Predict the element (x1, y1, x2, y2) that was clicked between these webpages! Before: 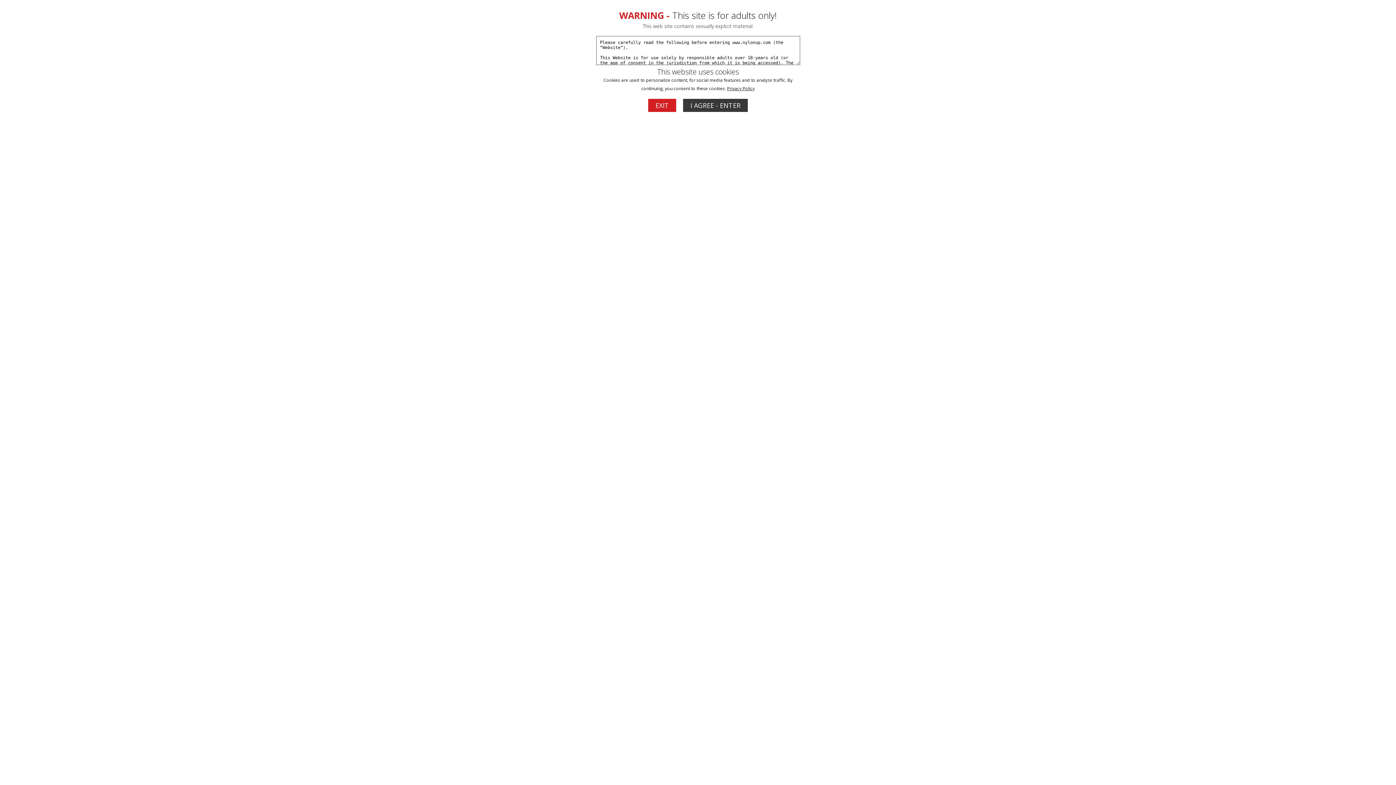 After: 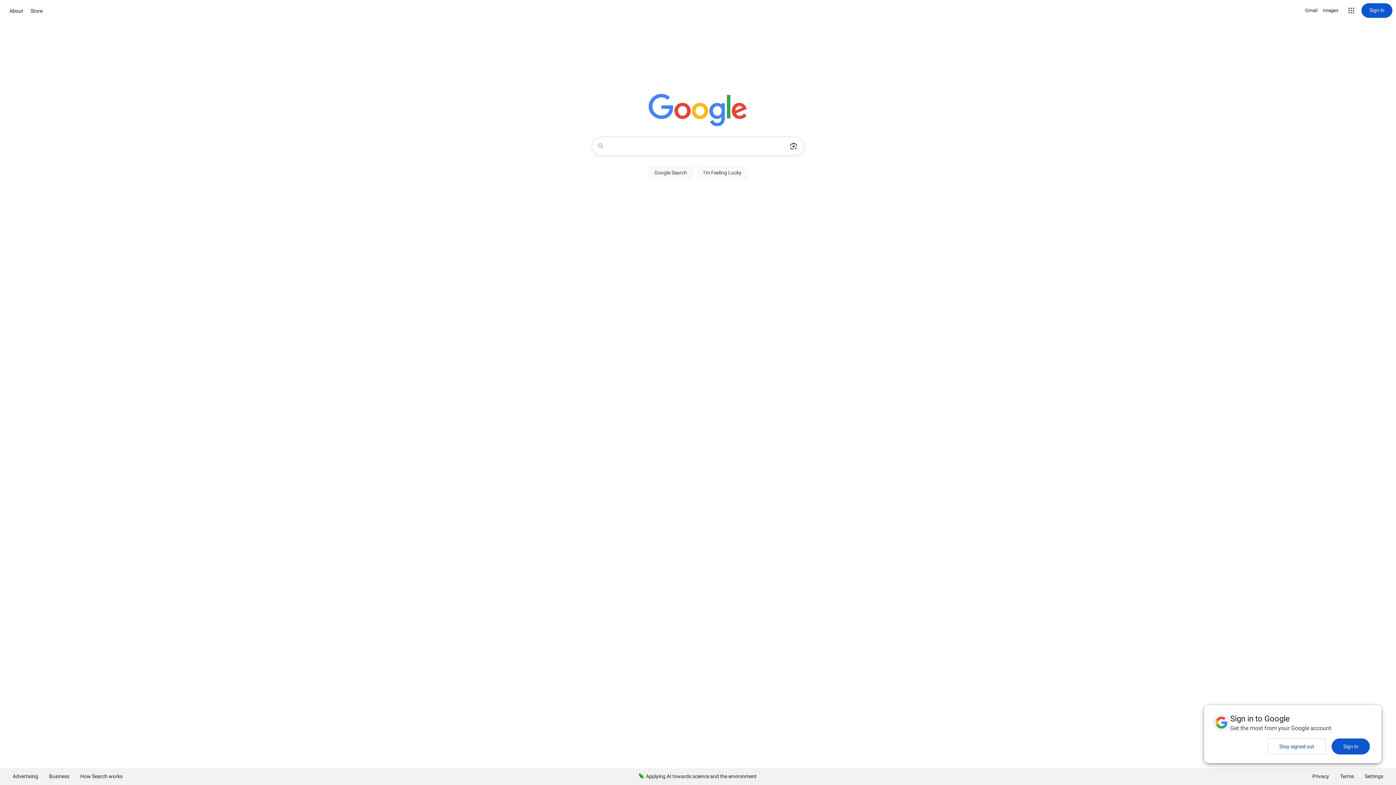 Action: bbox: (648, 98, 676, 112) label: EXIT